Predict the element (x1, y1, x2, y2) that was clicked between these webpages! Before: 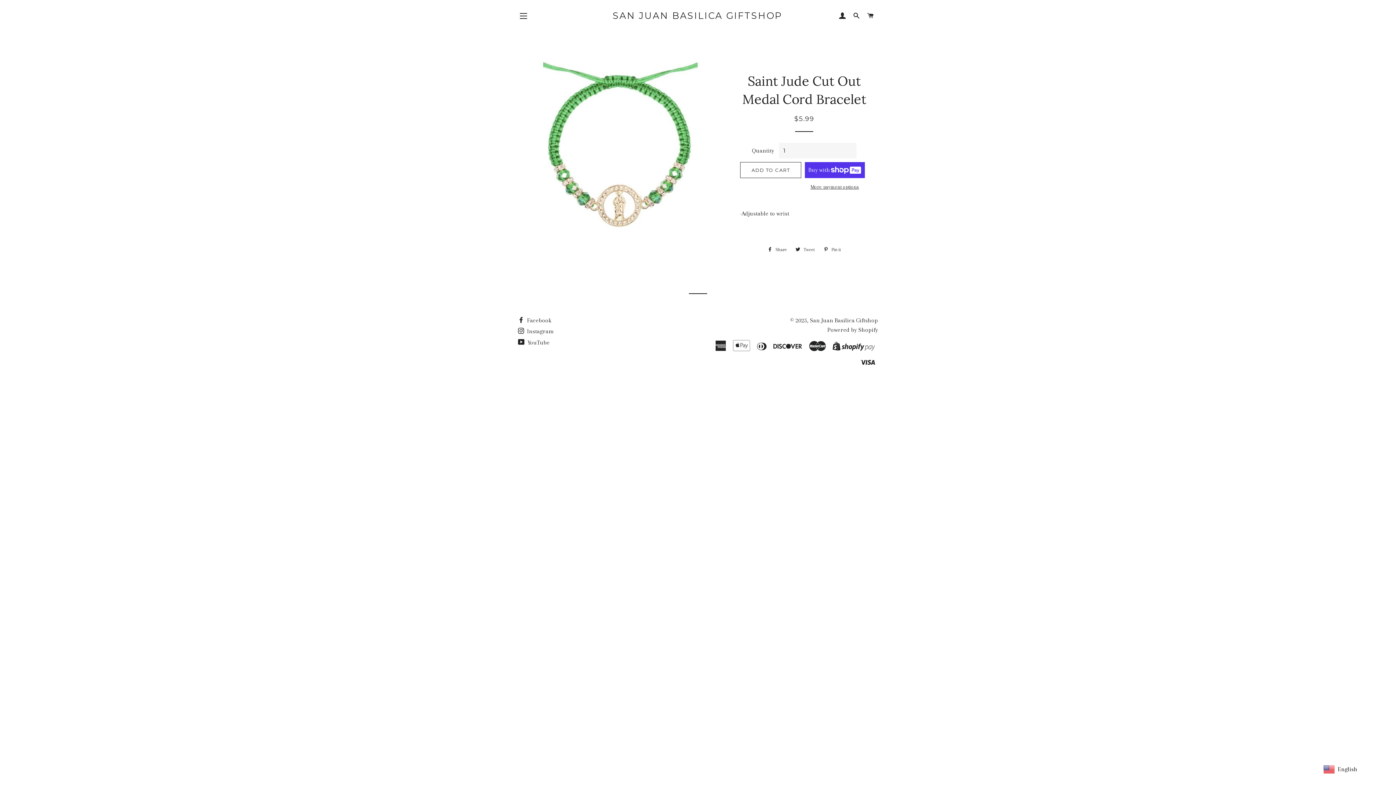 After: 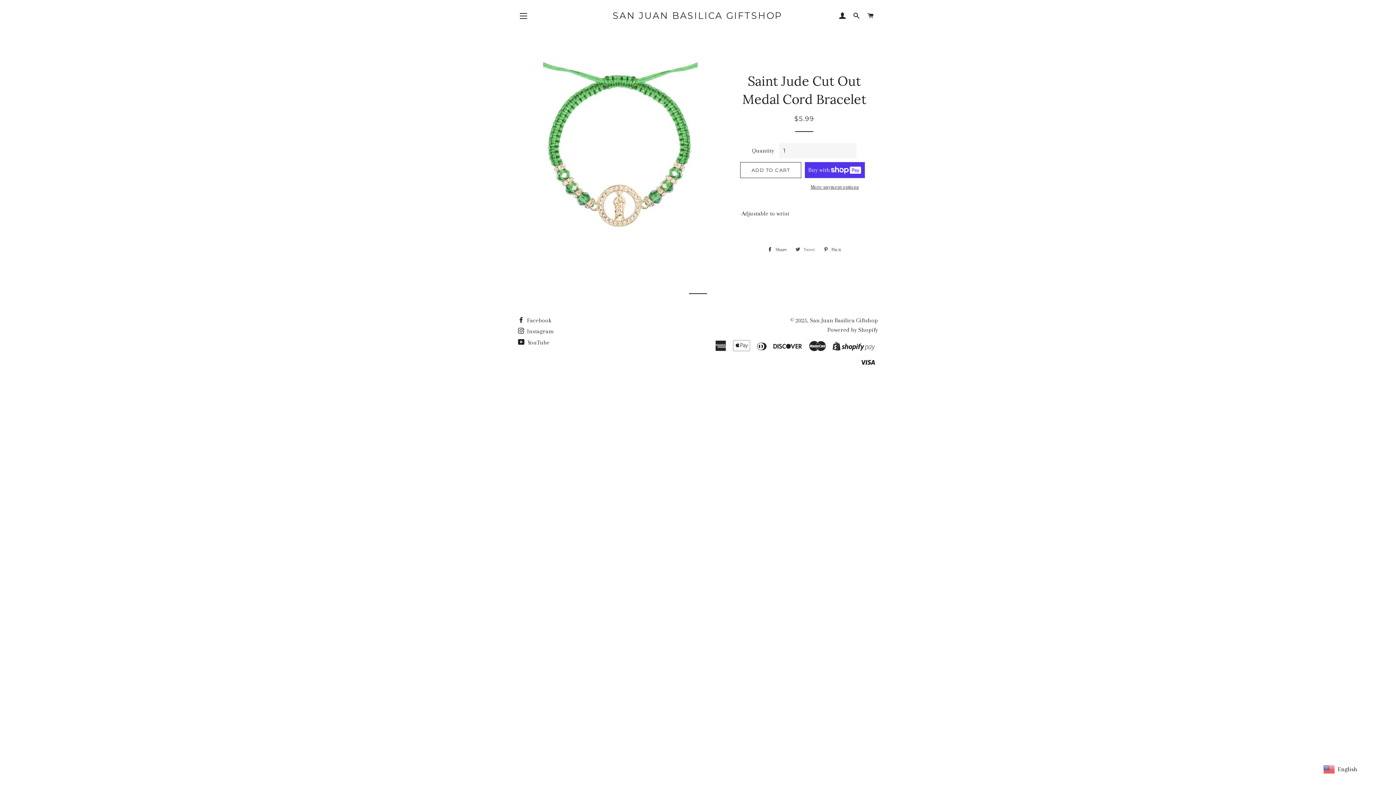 Action: bbox: (792, 244, 818, 255) label:  Tweet
Tweet on Twitter